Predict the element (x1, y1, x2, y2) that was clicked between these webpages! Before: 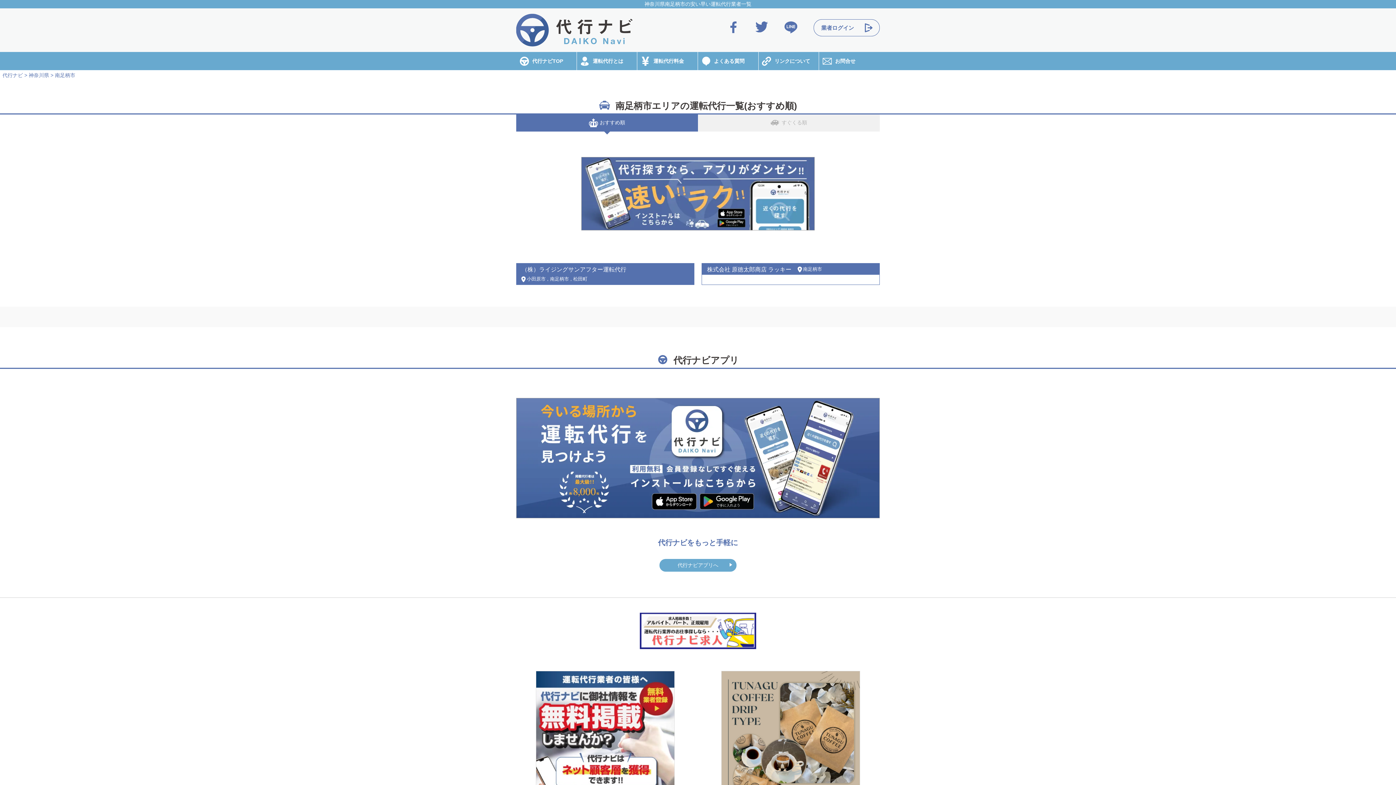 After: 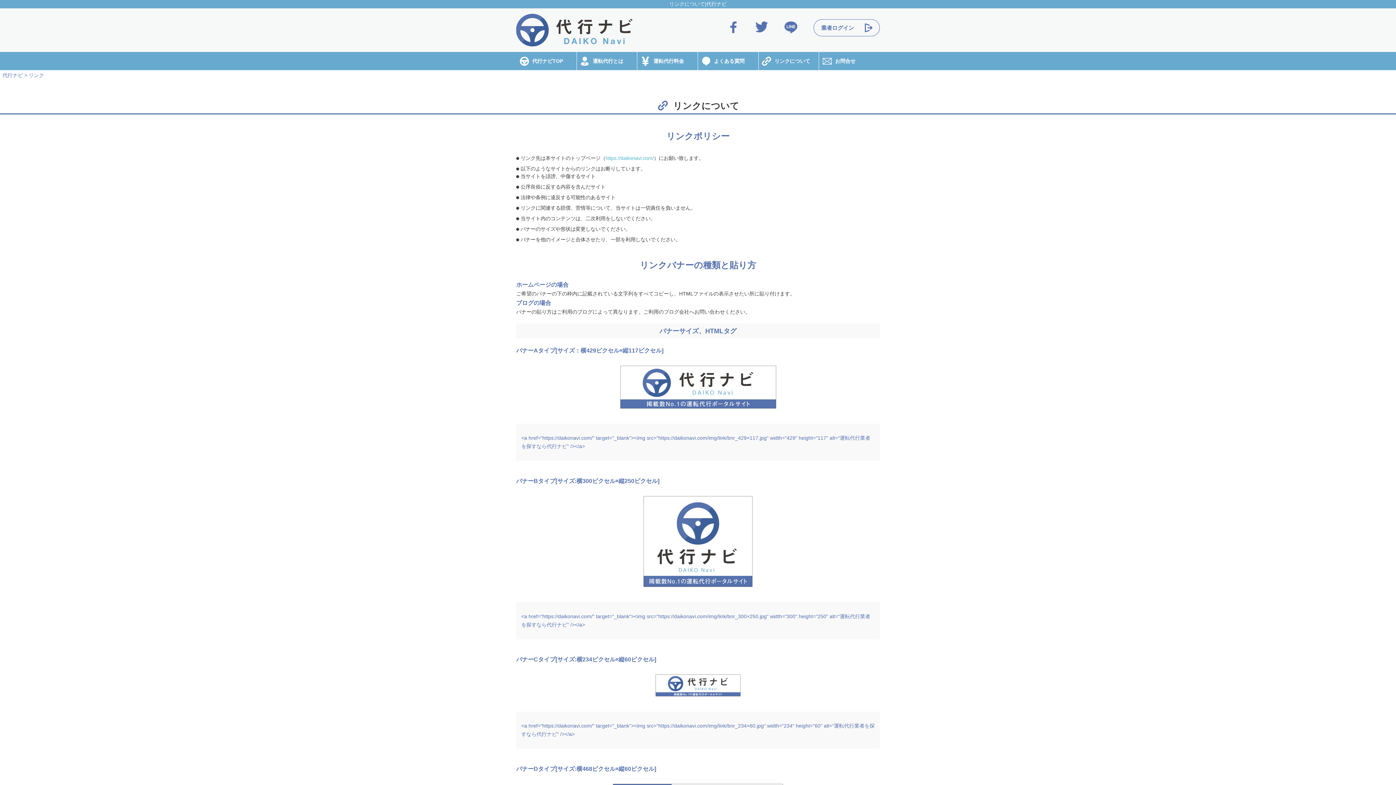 Action: bbox: (758, 52, 819, 70) label: リンクについて